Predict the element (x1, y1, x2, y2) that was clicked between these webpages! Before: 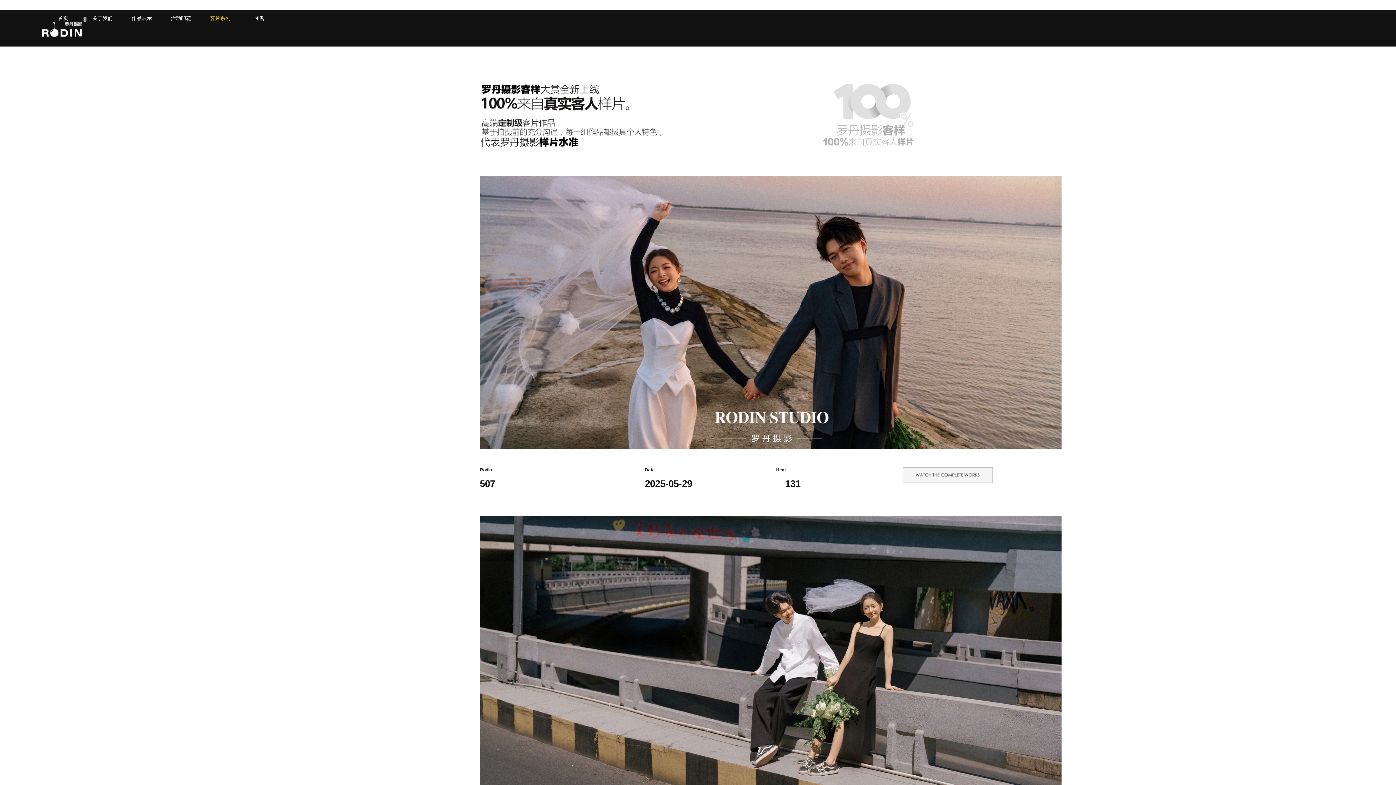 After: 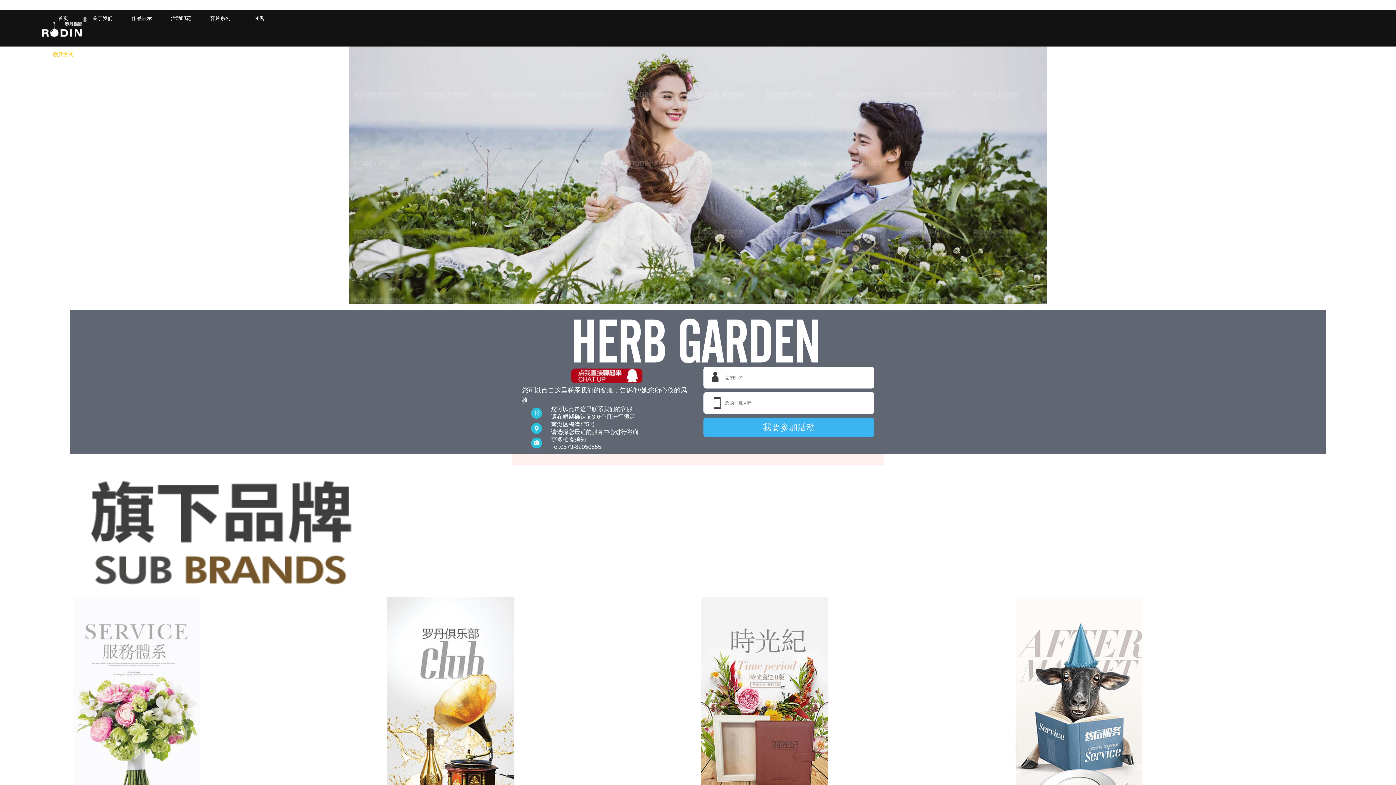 Action: label: 联系方式 bbox: (45, 36, 81, 72)